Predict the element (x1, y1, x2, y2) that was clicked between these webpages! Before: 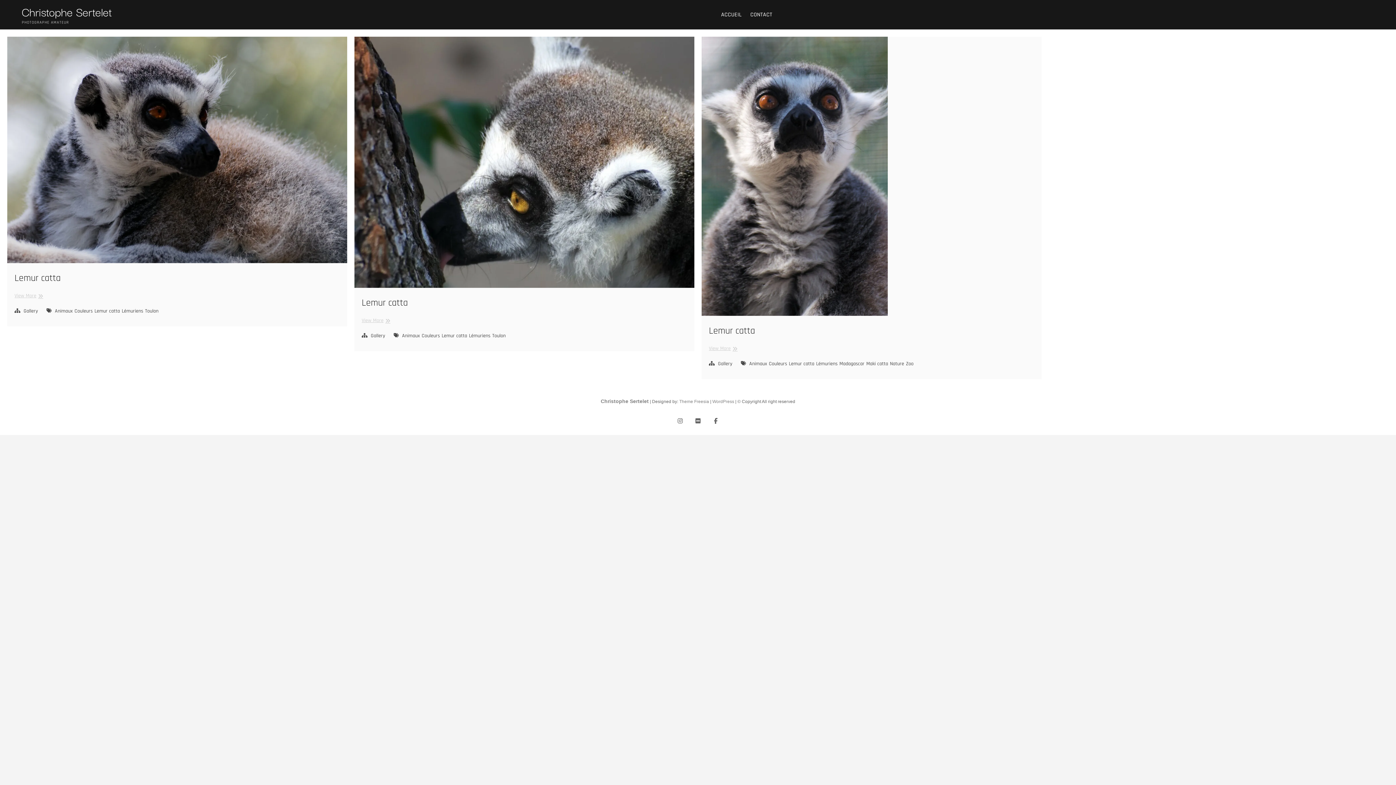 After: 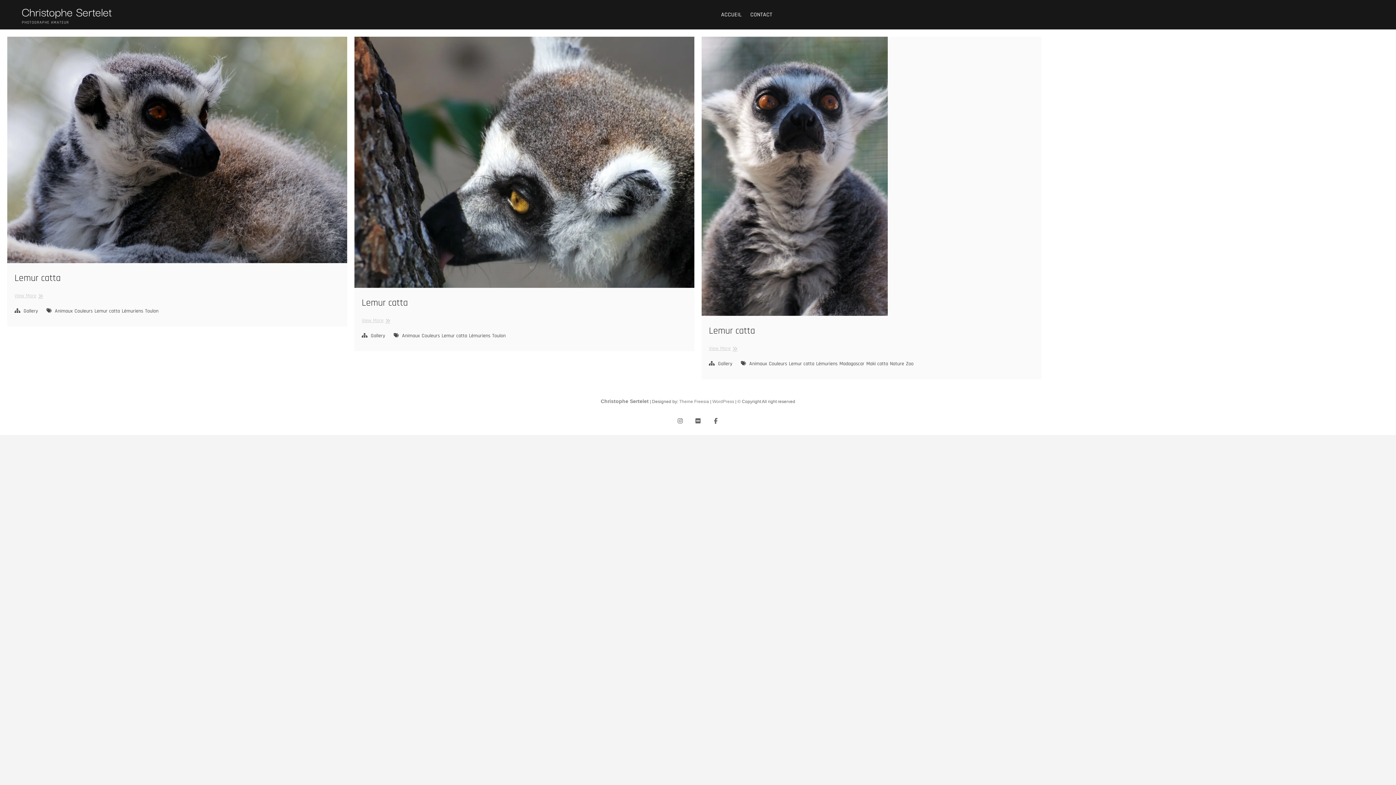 Action: label: Lemur catta bbox: (441, 332, 469, 341)